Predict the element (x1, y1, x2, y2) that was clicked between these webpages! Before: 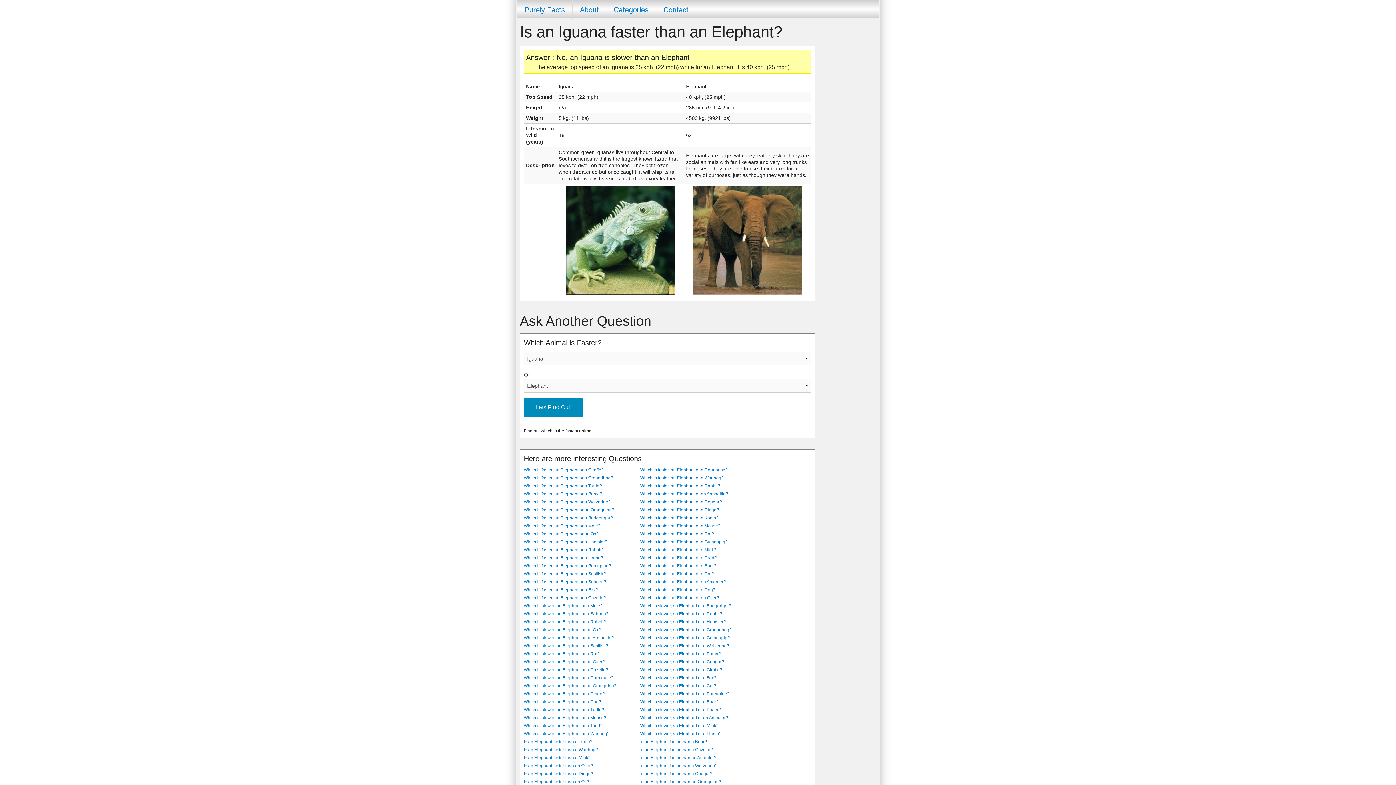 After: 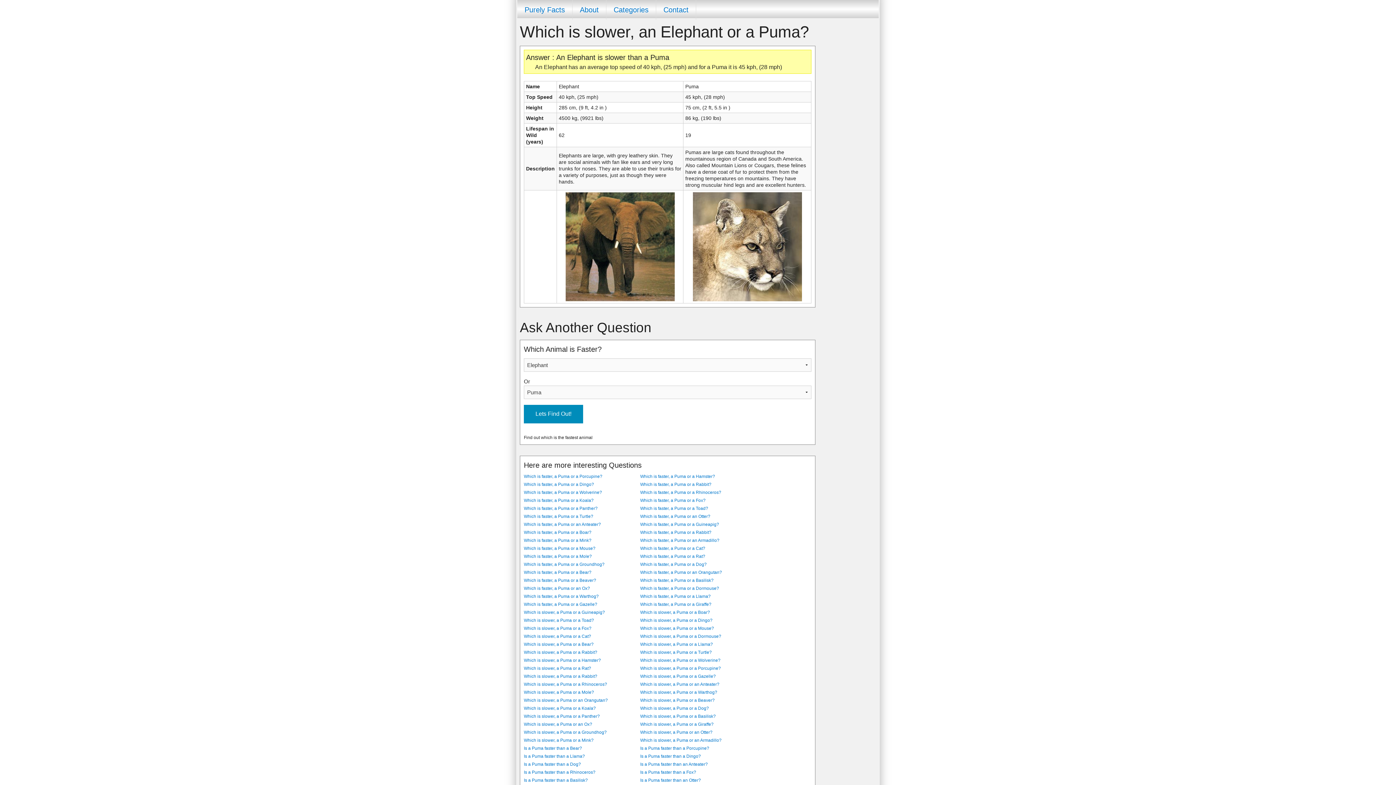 Action: label: Which is slower, an Elephant or a Puma? bbox: (640, 651, 721, 656)